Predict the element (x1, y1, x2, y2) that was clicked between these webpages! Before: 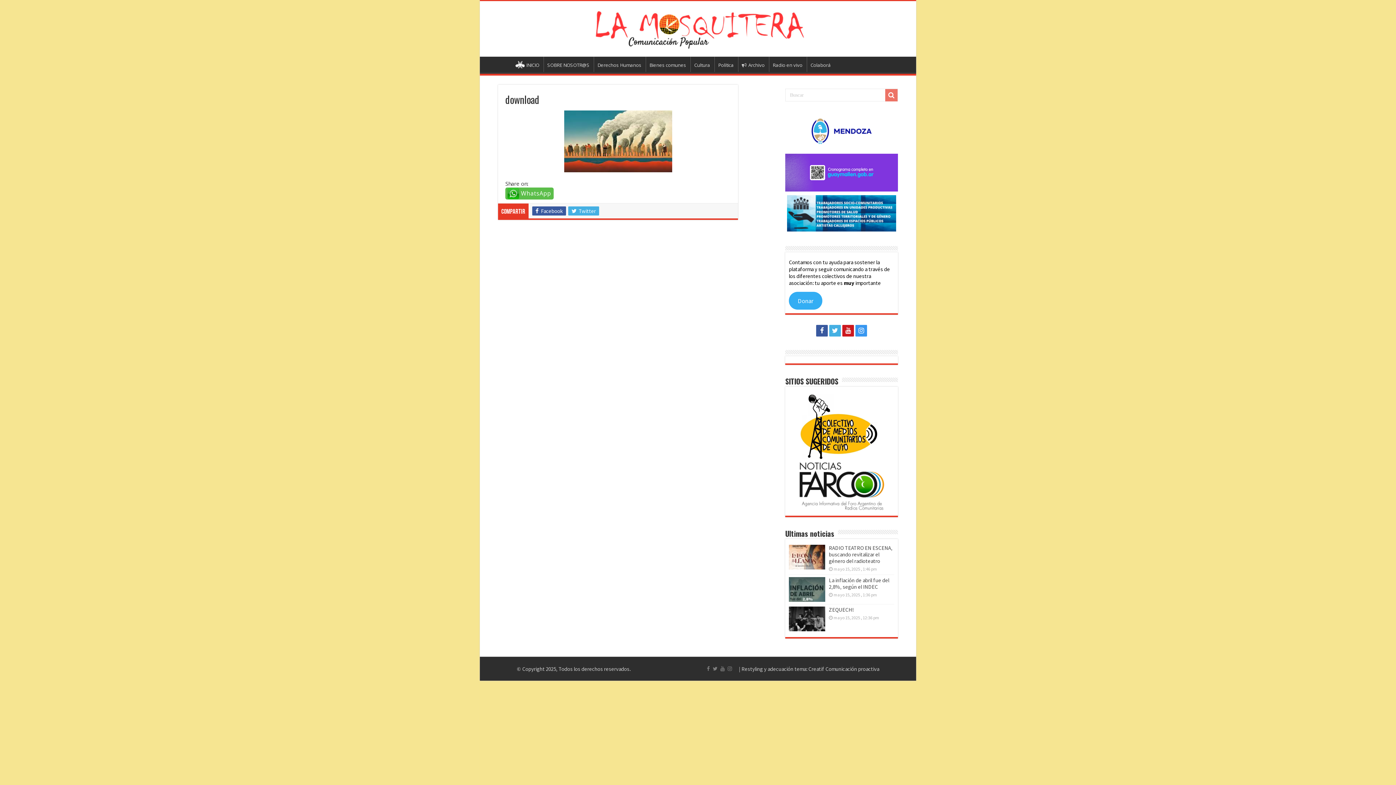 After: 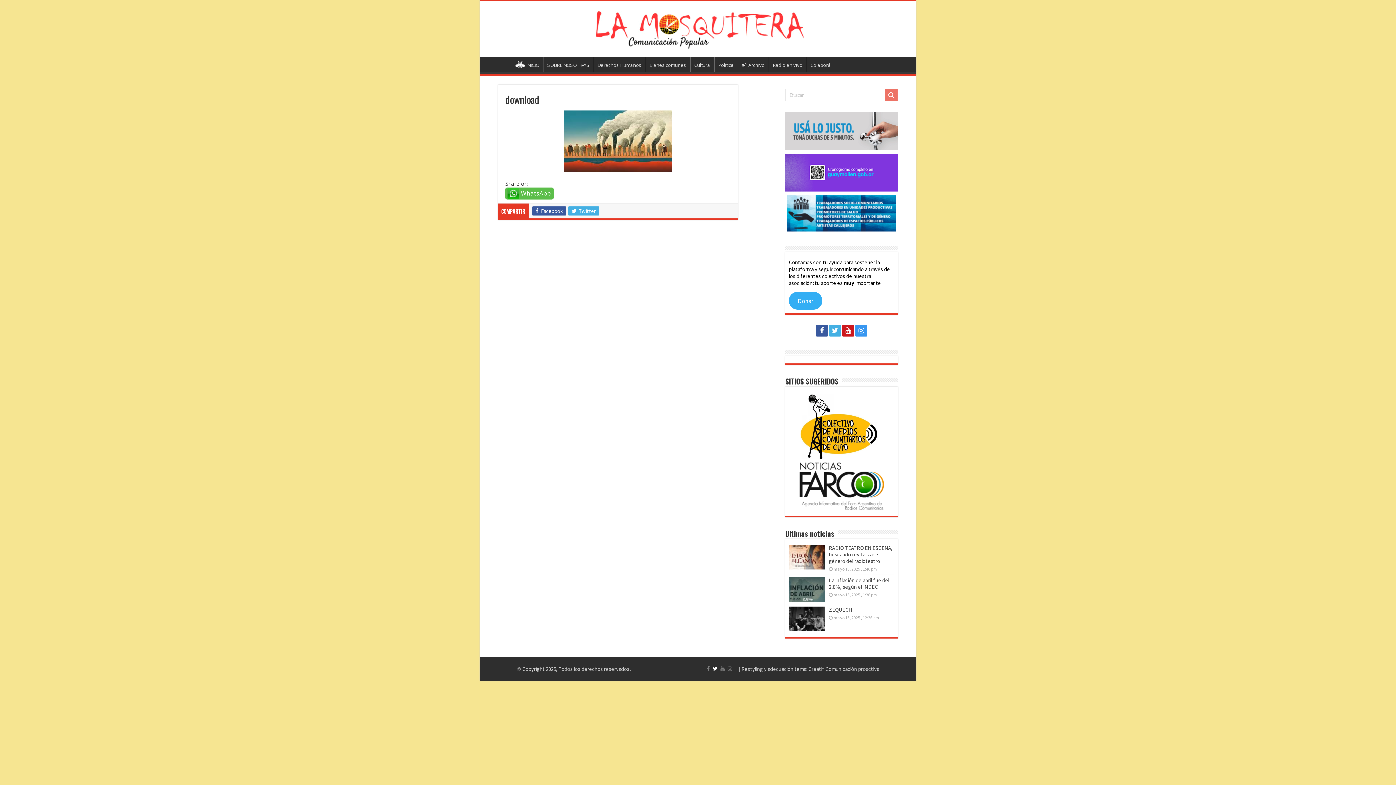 Action: bbox: (712, 664, 718, 673)